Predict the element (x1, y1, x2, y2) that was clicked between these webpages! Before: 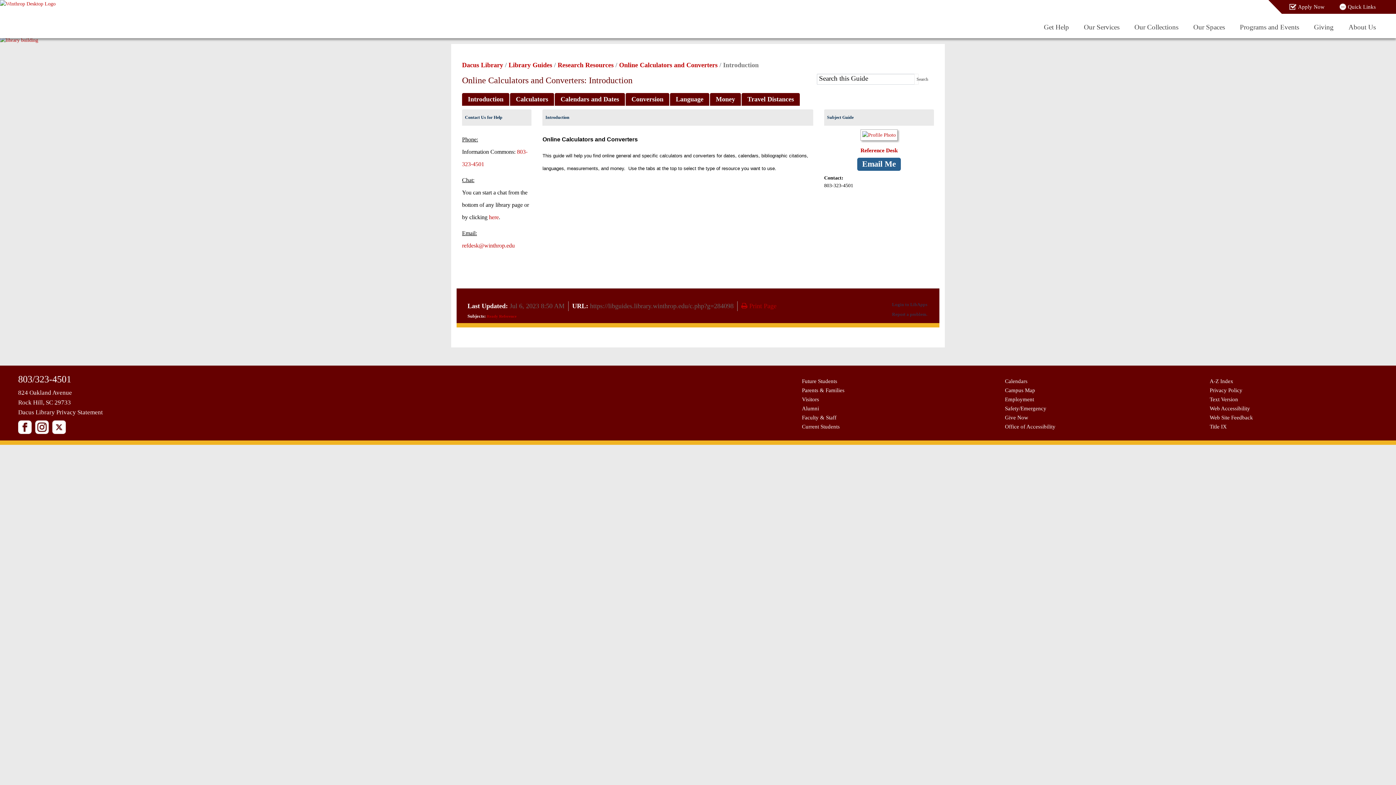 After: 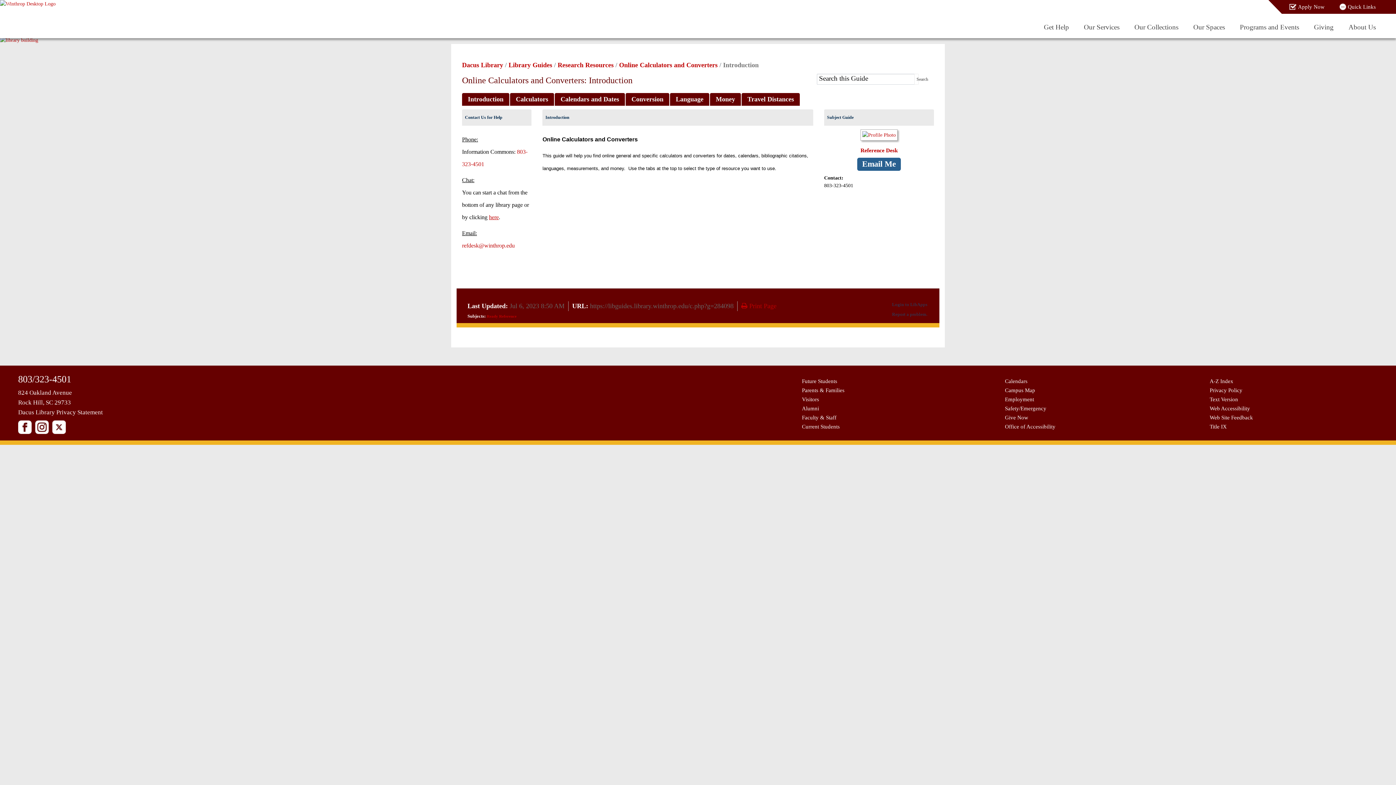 Action: label: here bbox: (489, 214, 498, 220)